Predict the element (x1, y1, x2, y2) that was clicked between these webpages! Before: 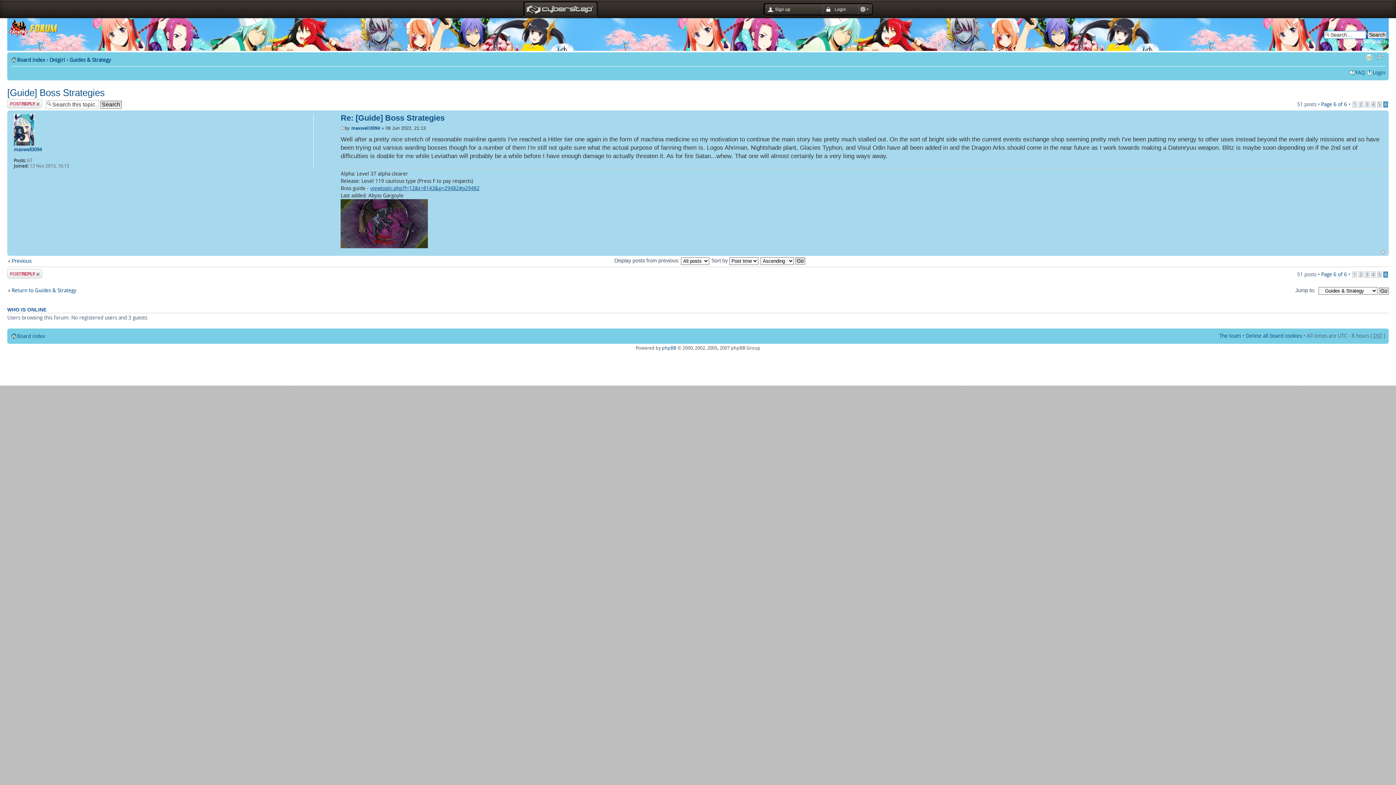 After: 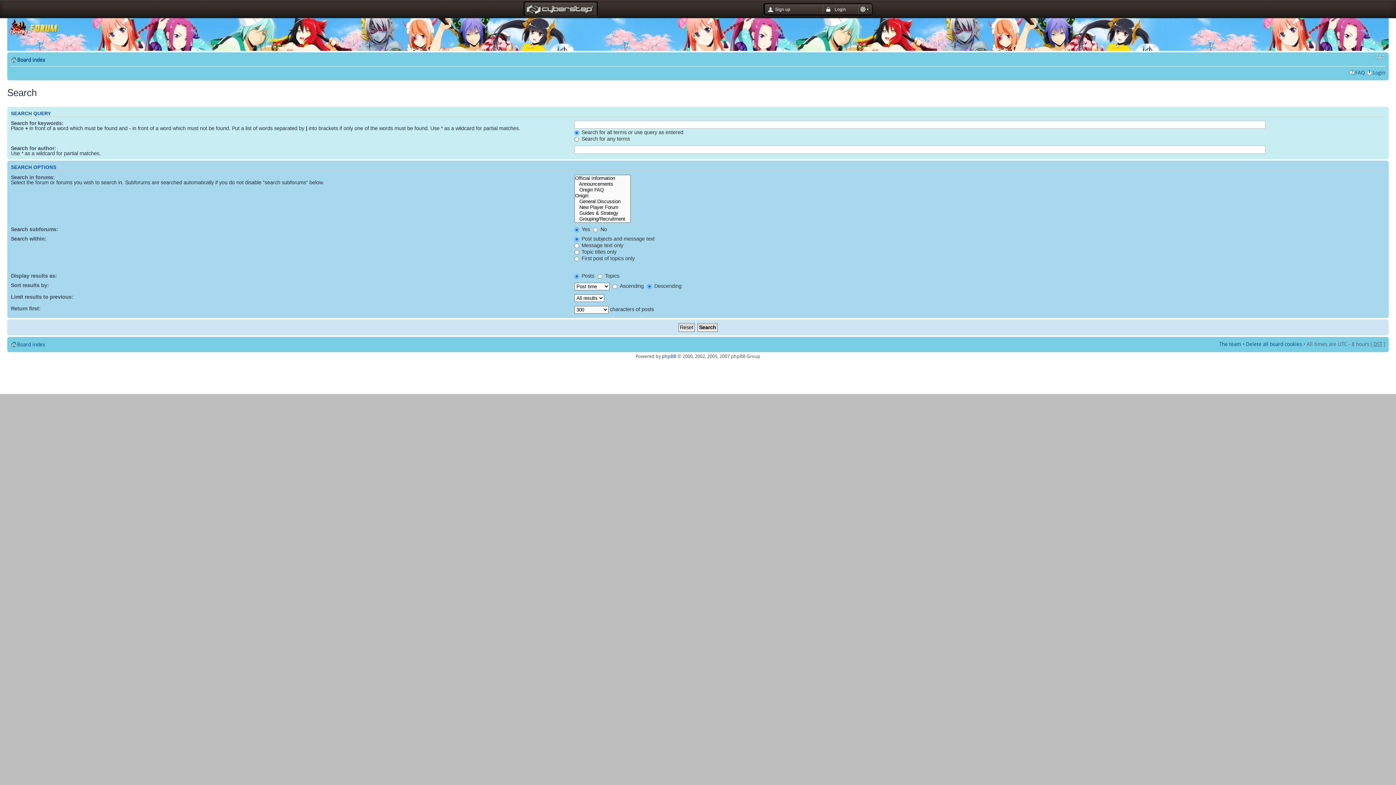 Action: bbox: (1347, 38, 1387, 44) label: Advanced search